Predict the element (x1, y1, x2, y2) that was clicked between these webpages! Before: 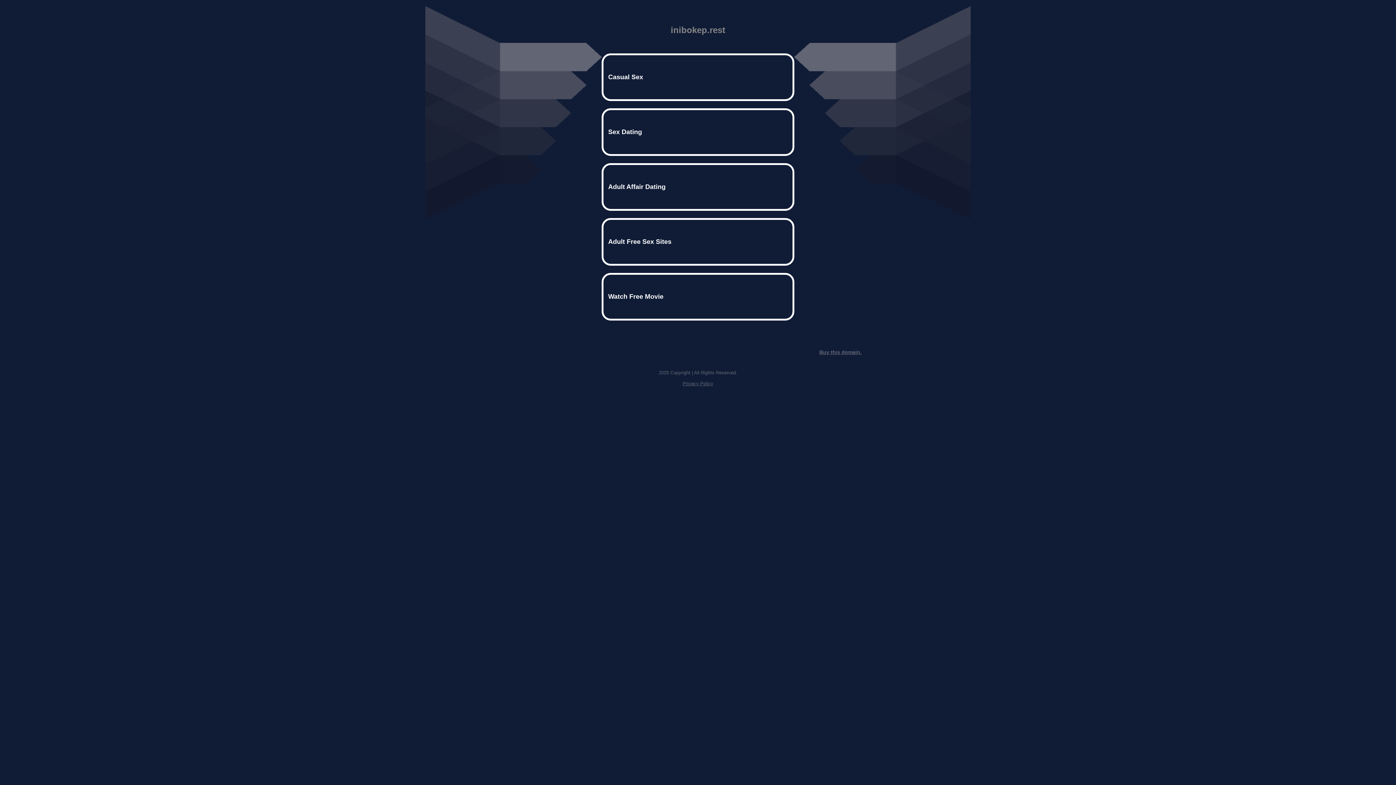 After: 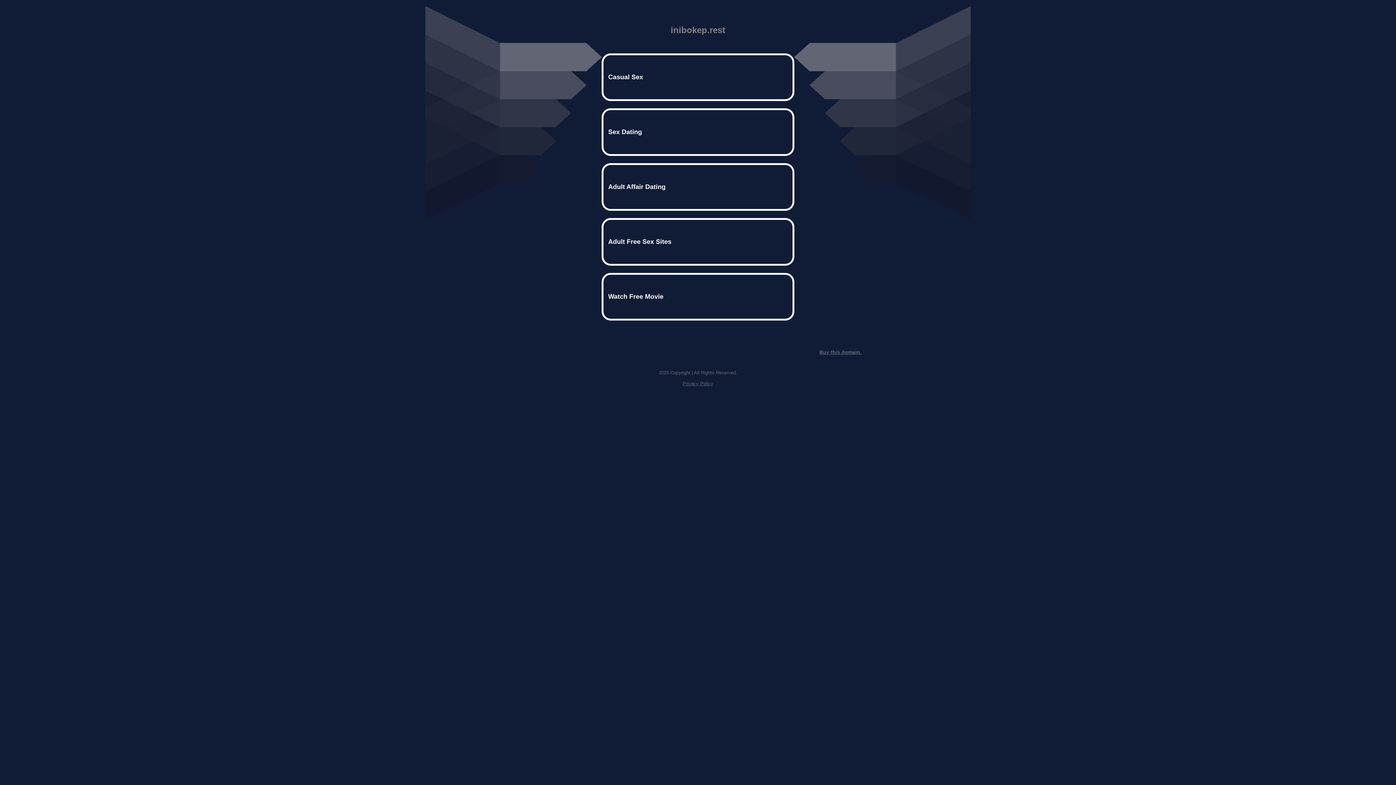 Action: bbox: (819, 349, 861, 355) label: Buy this domain.